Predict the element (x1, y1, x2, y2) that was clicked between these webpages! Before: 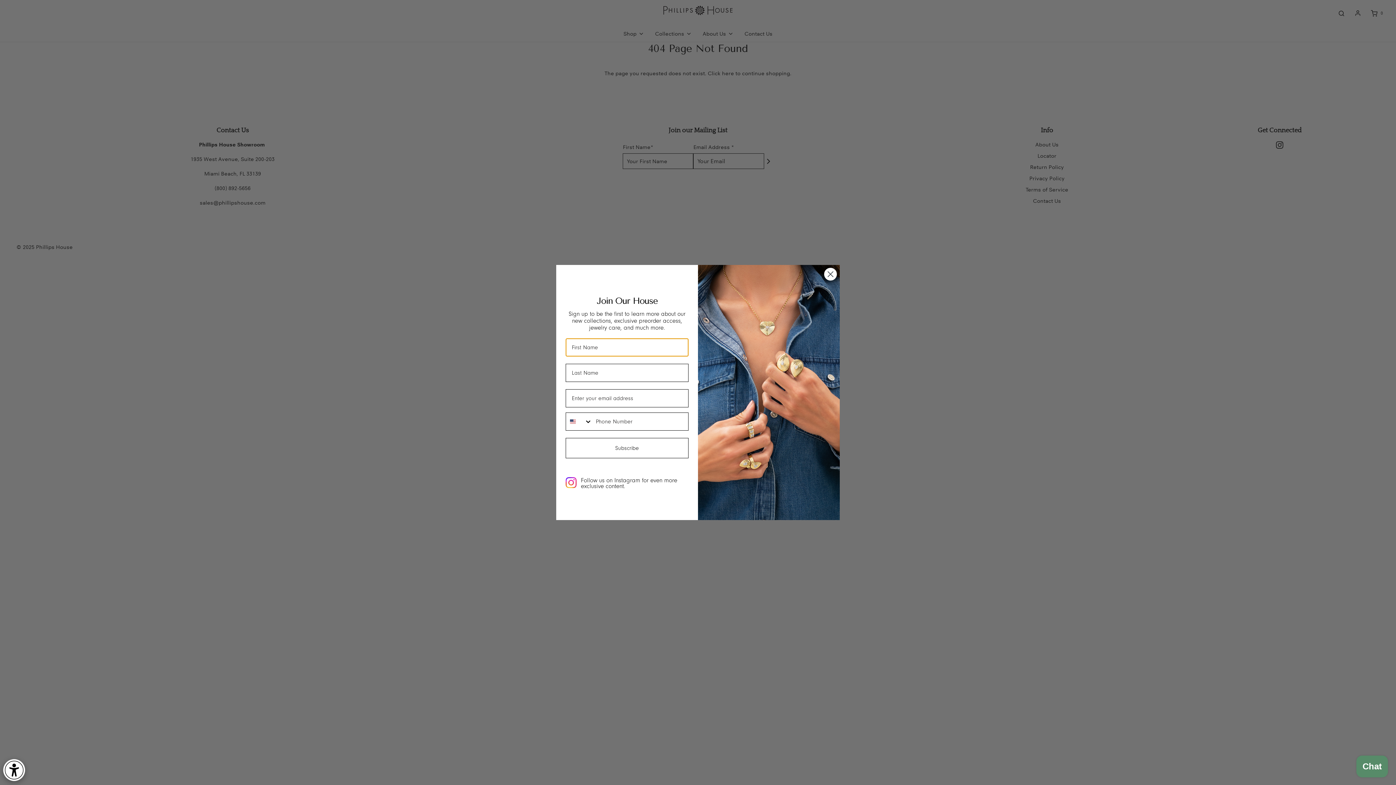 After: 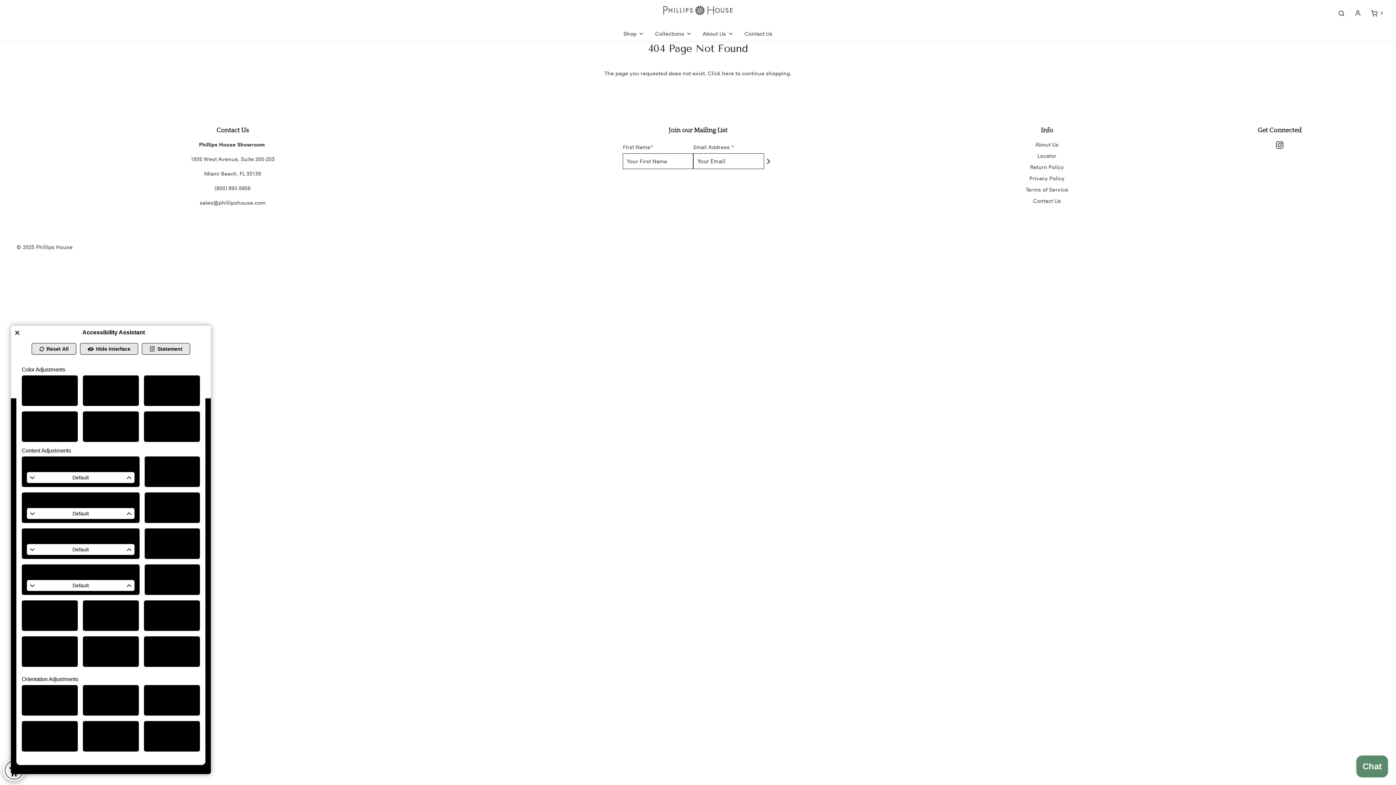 Action: bbox: (0, 756, 28, 780) label: Web Accessibility Initiative